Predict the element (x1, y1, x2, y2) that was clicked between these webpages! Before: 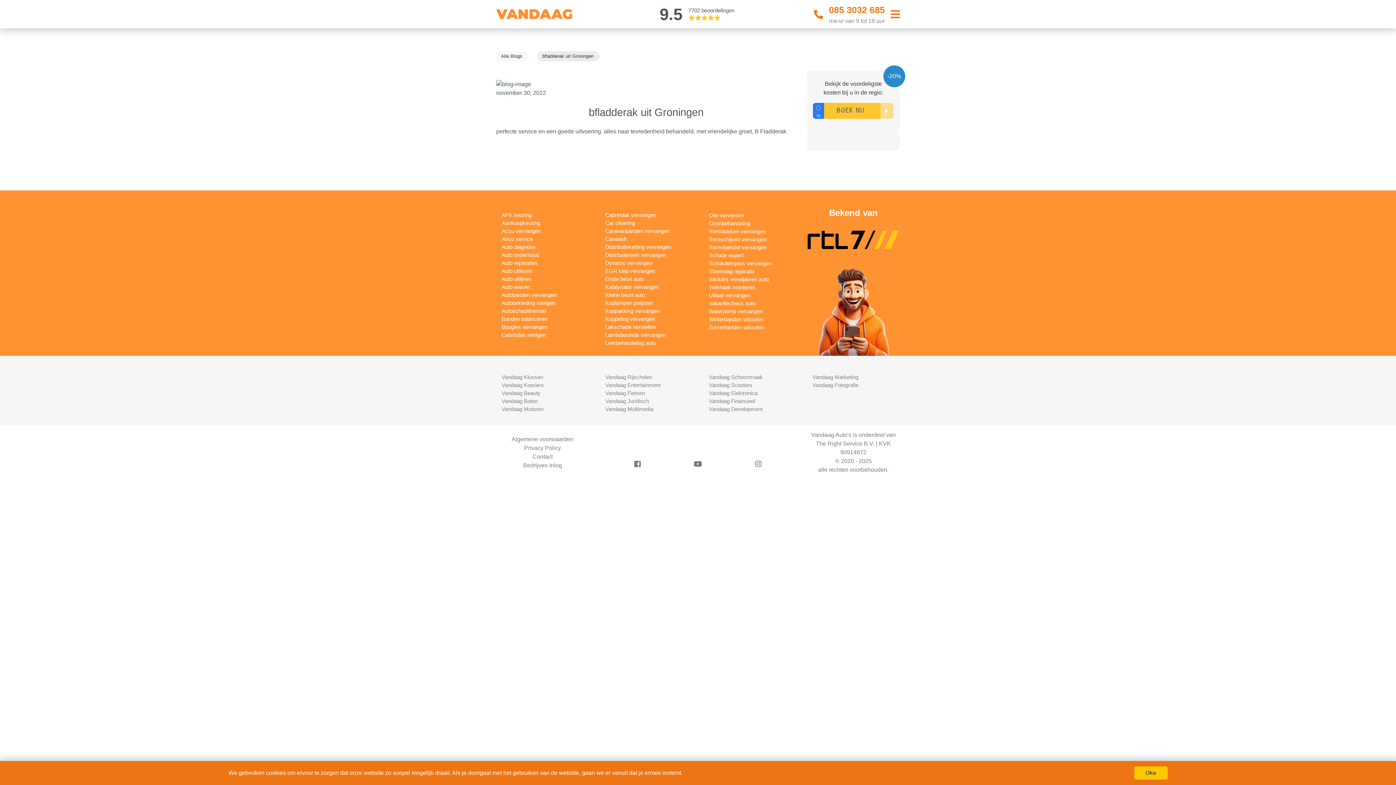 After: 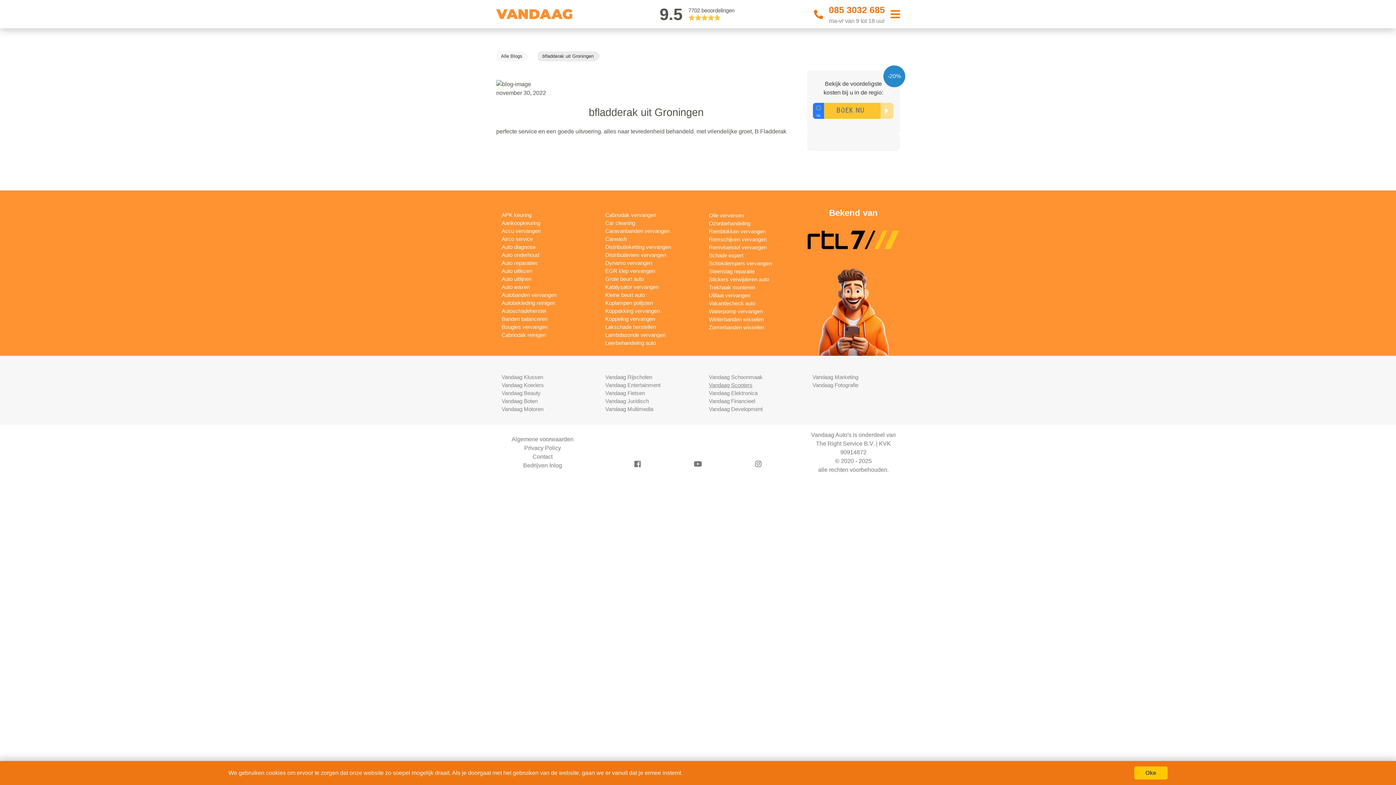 Action: label: Vandaag Scooters bbox: (709, 382, 752, 388)